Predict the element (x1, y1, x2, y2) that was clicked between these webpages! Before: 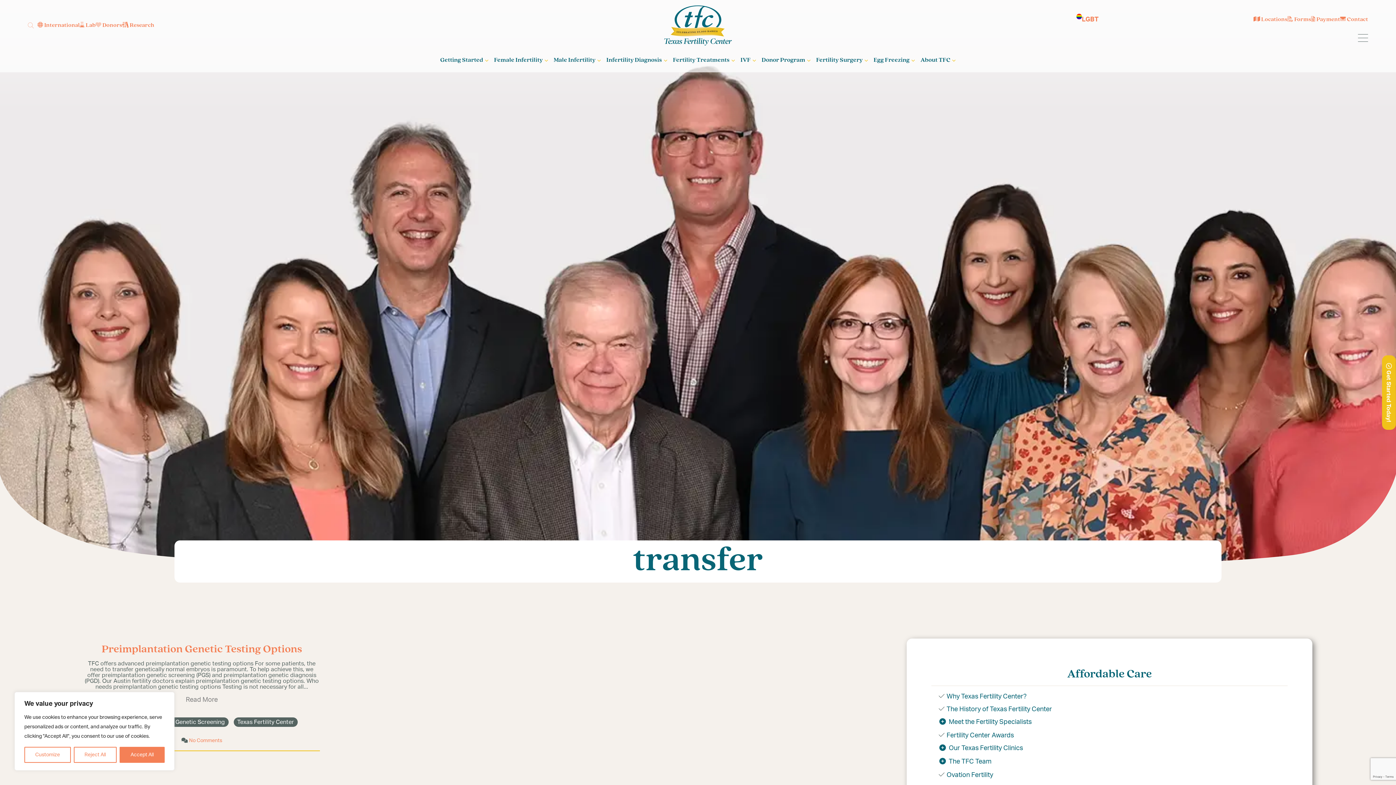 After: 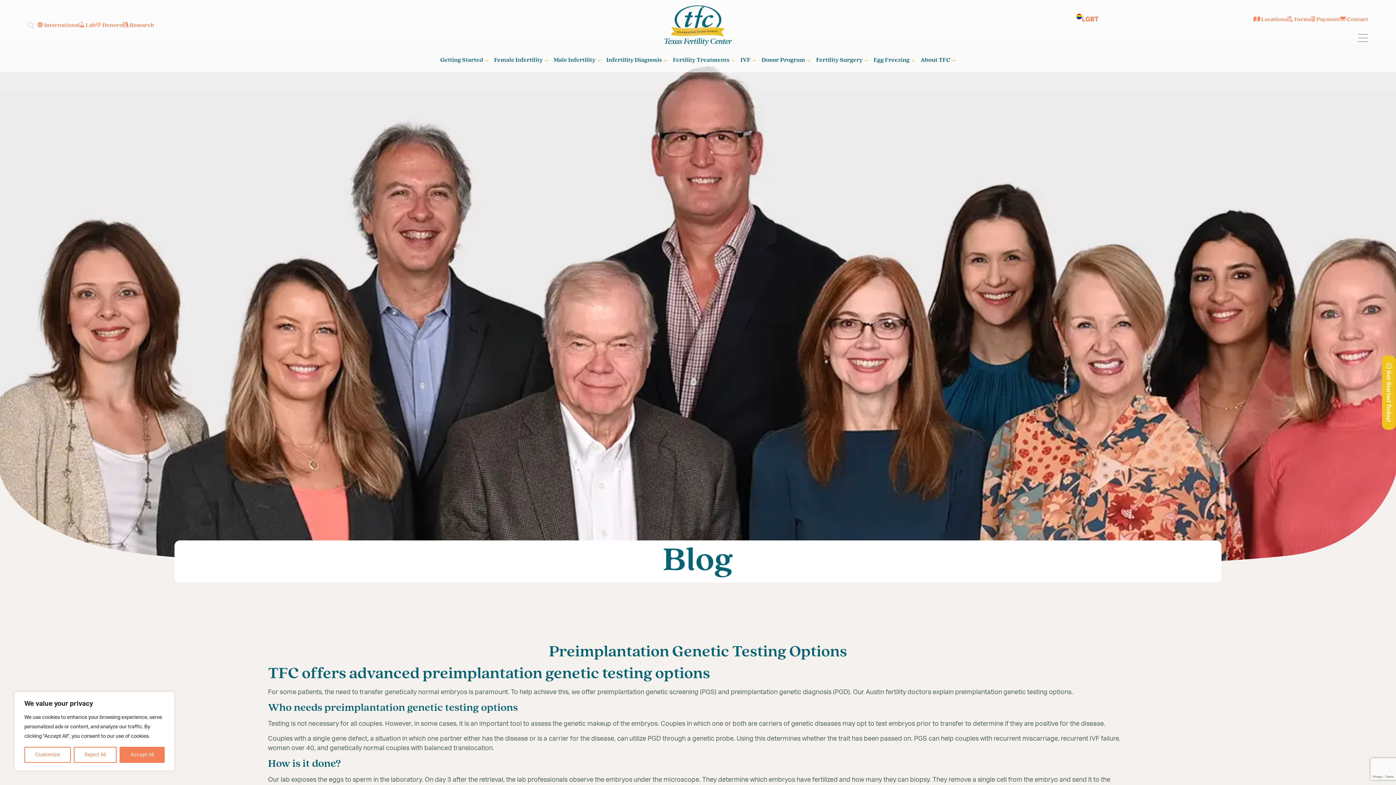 Action: label: Read More bbox: (185, 697, 217, 703)